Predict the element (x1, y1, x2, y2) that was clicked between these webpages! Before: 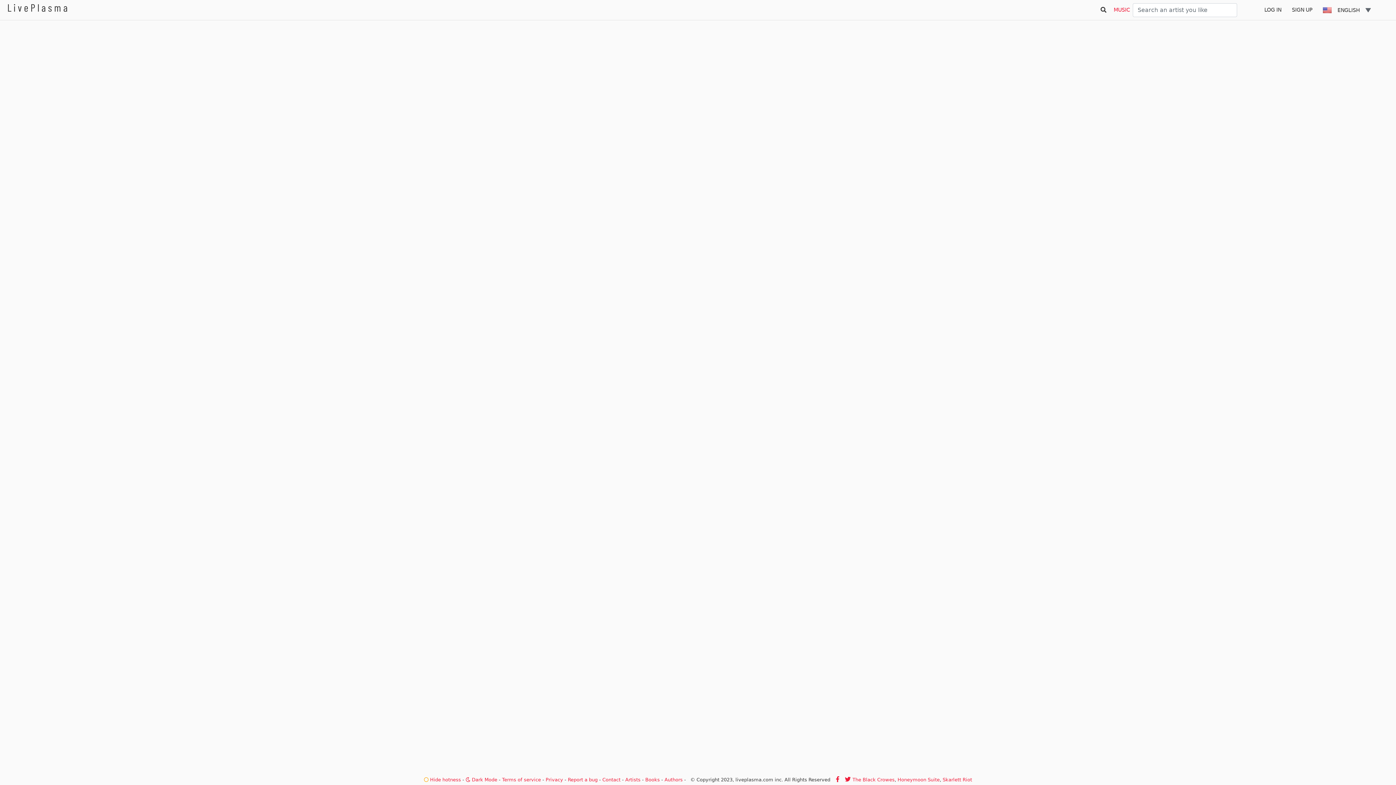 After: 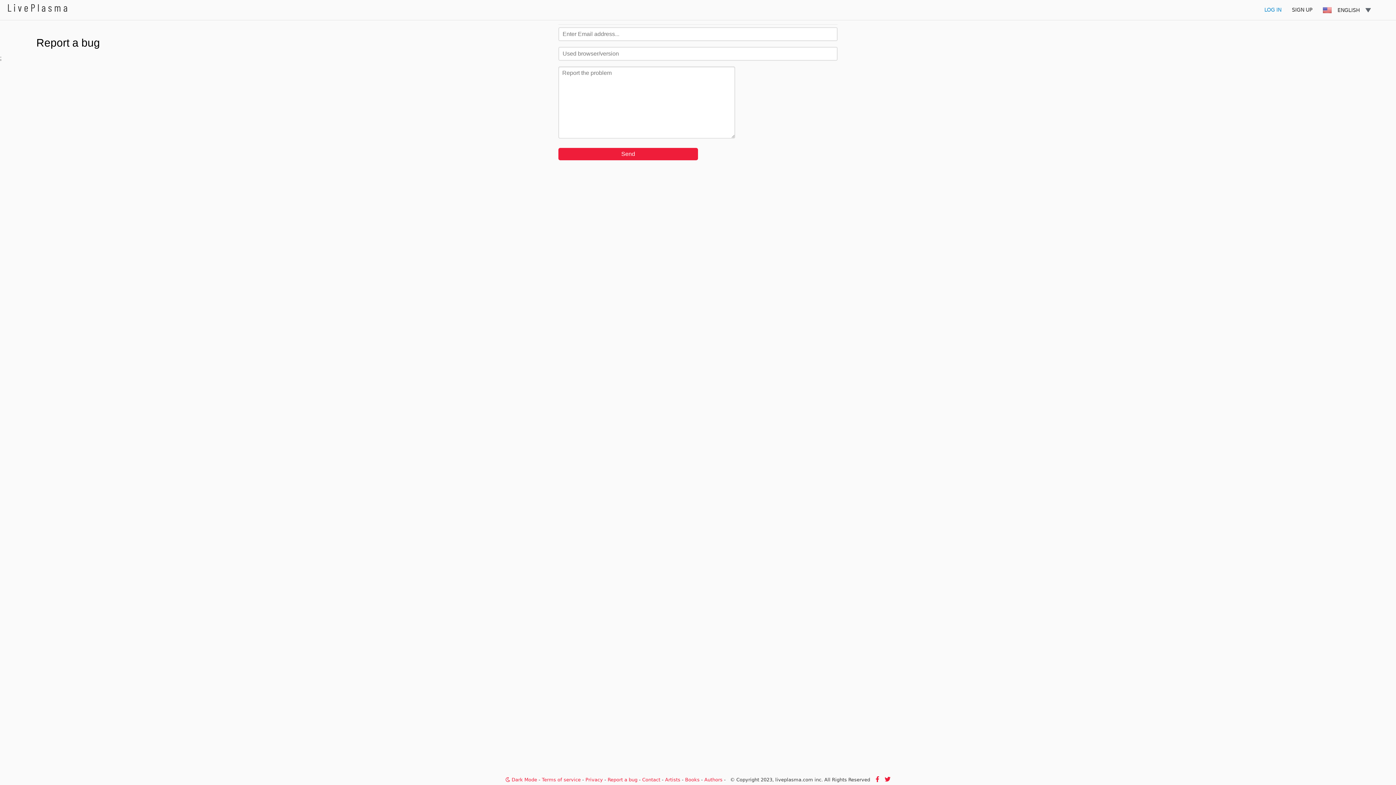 Action: label: Report a bug bbox: (568, 777, 597, 782)